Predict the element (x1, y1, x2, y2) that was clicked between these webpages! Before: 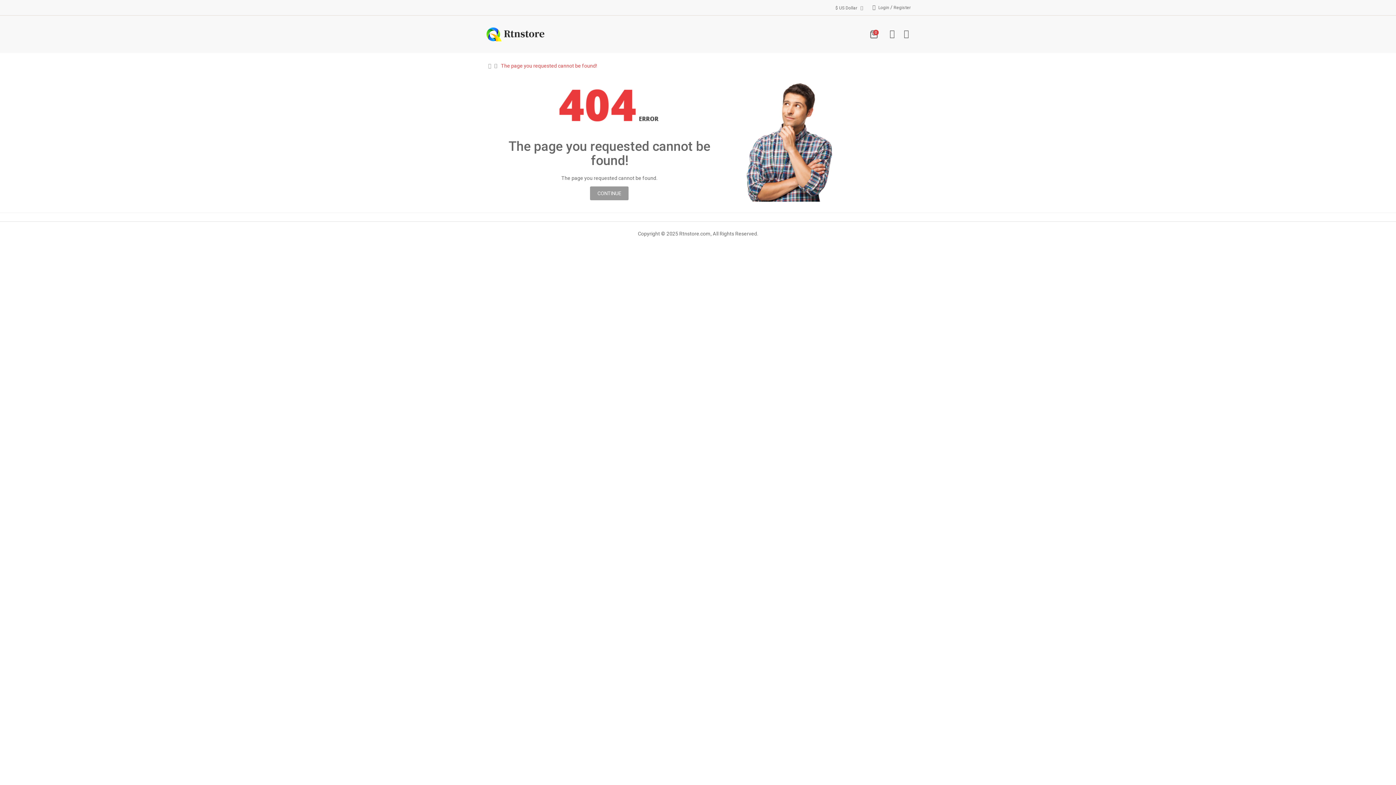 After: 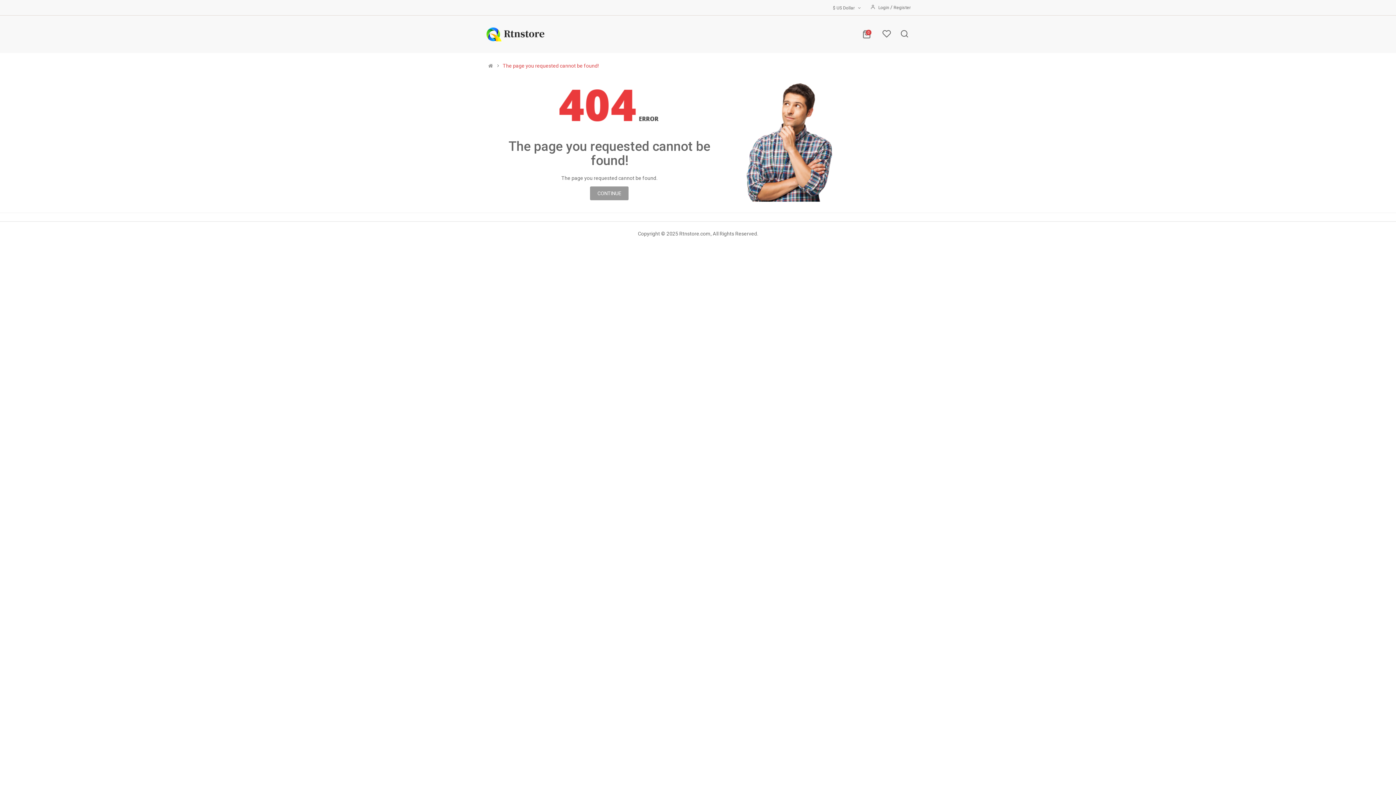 Action: bbox: (501, 63, 597, 68) label: The page you requested cannot be found!